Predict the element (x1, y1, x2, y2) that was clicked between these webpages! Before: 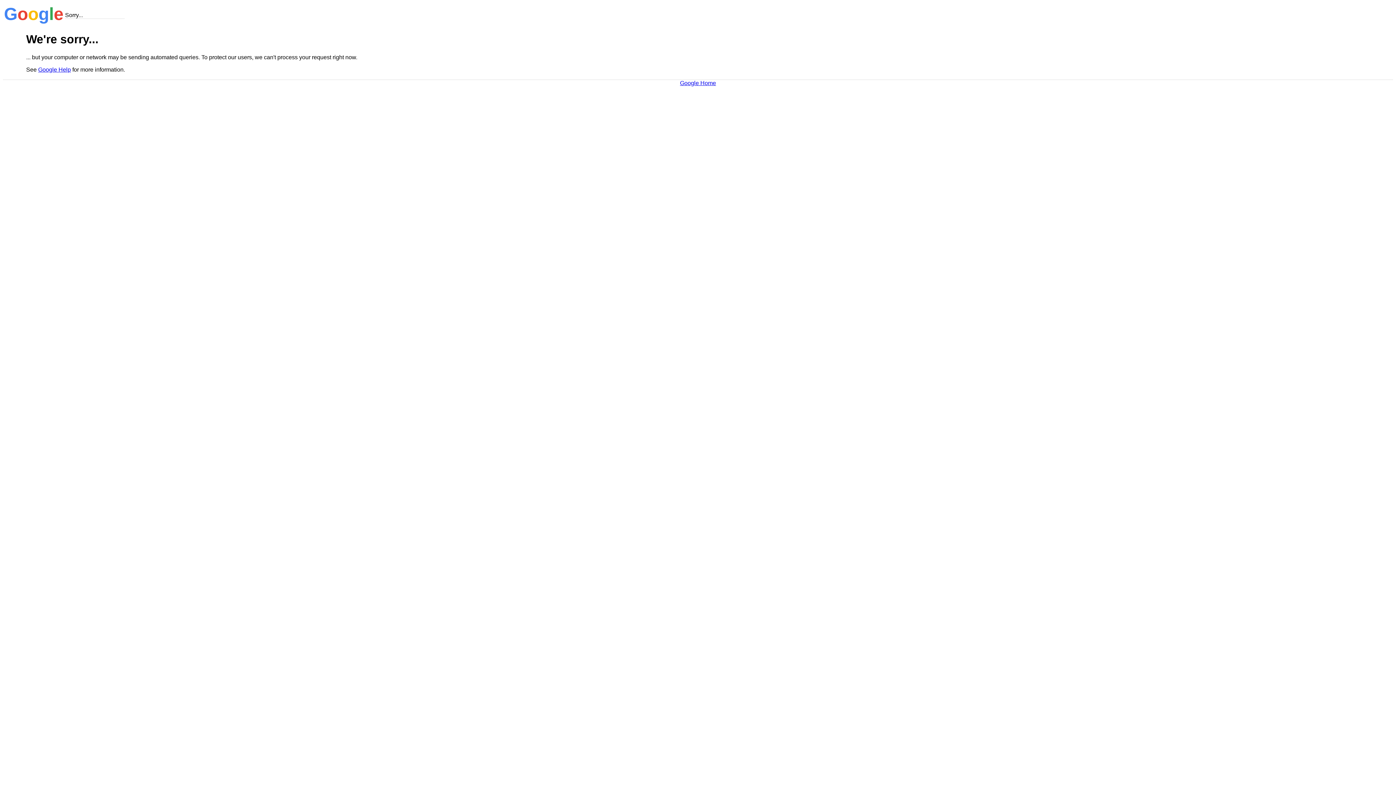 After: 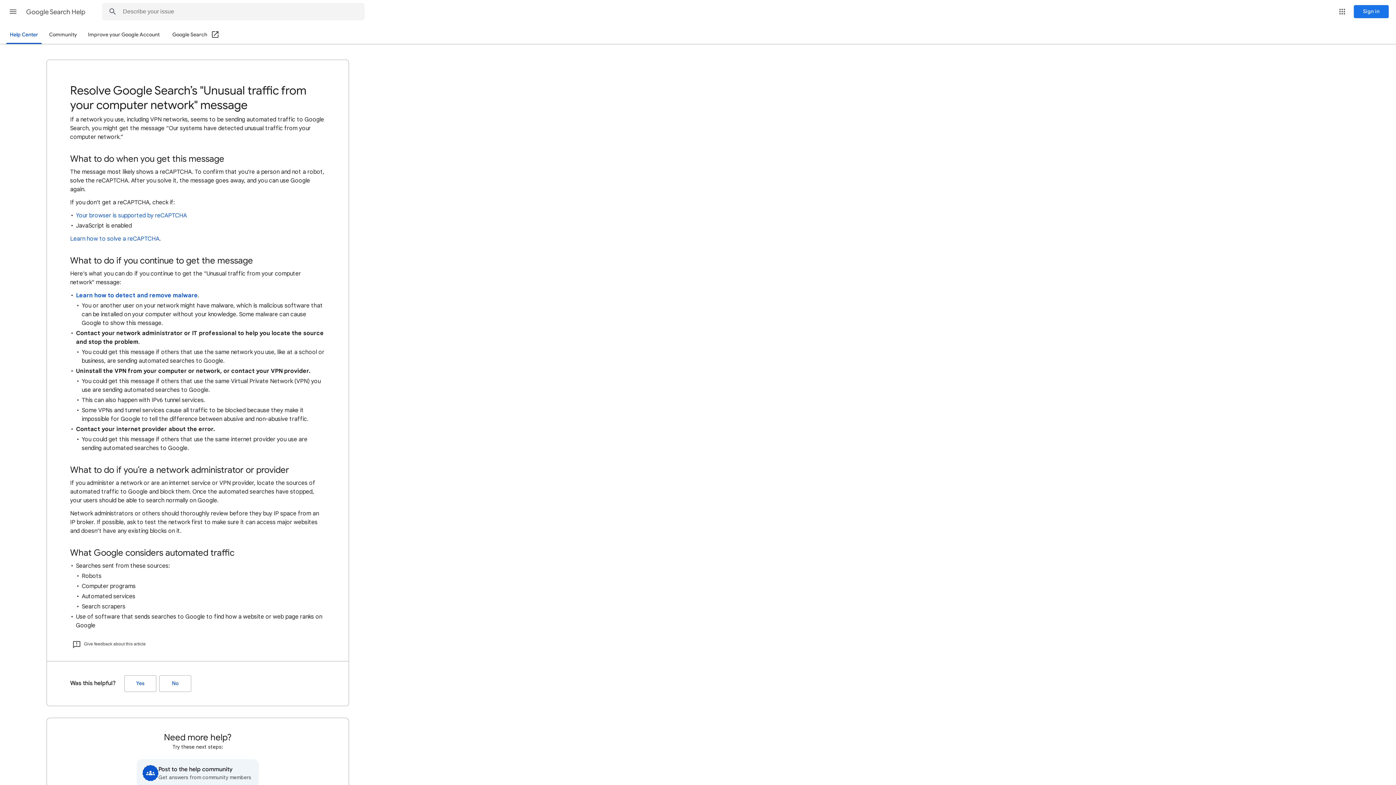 Action: bbox: (38, 66, 70, 72) label: Google Help